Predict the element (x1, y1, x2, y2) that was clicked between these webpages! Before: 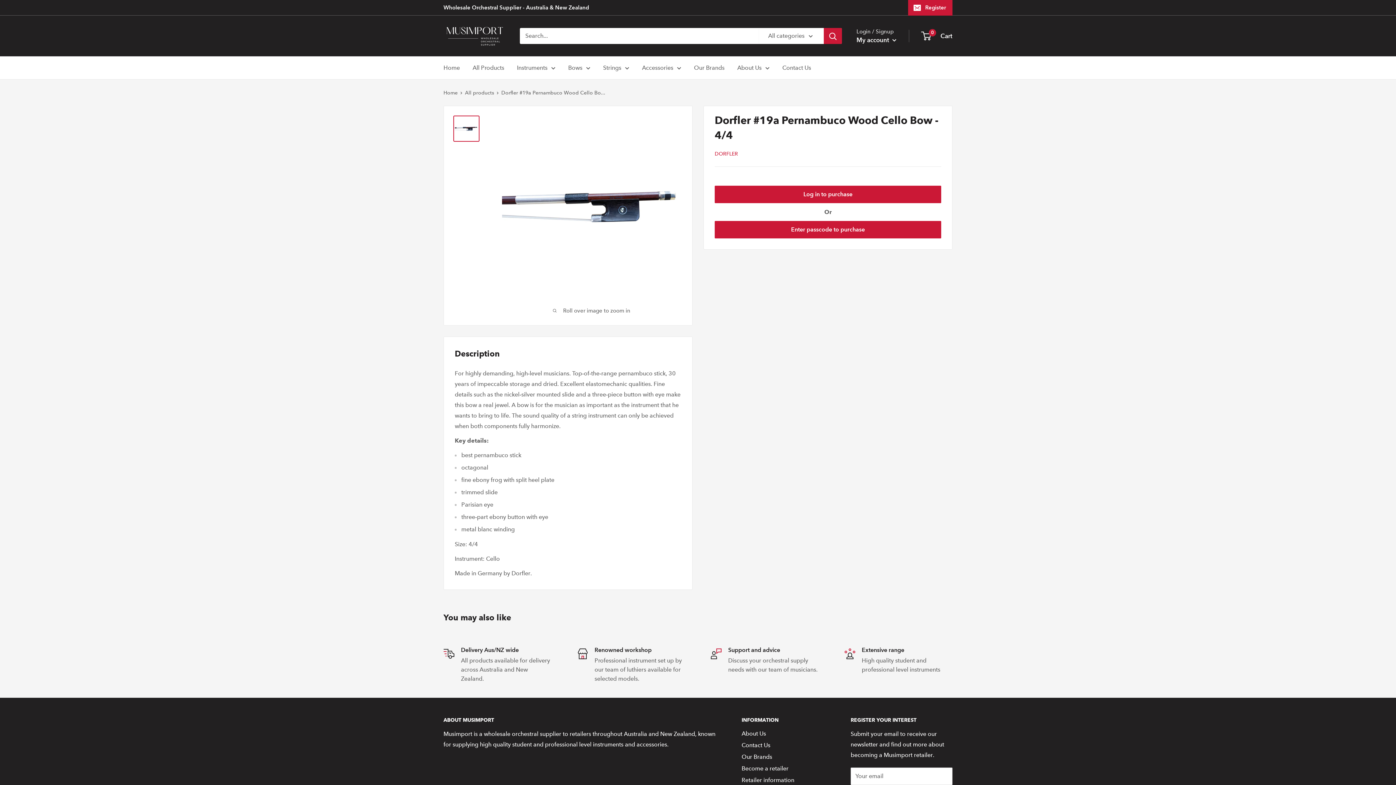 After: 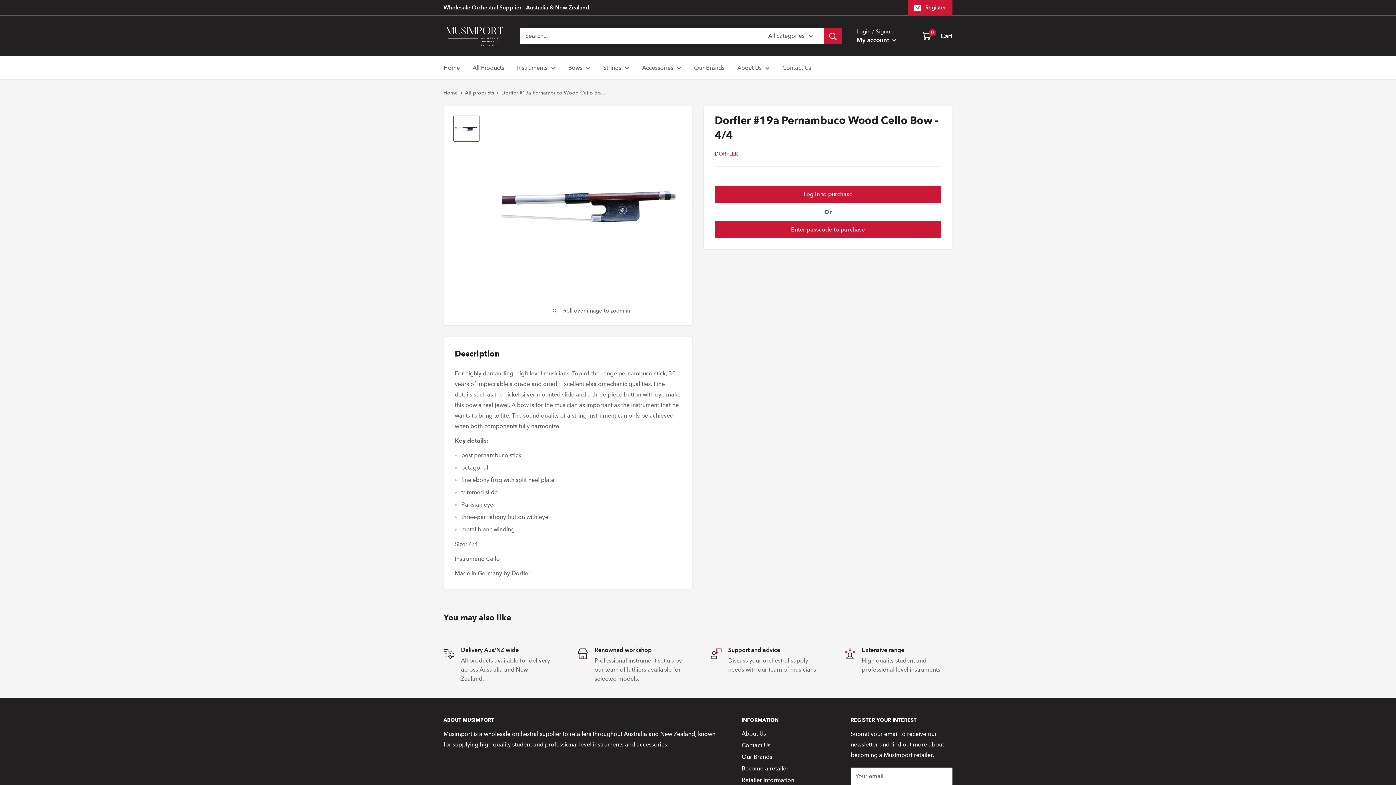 Action: bbox: (453, 115, 479, 141)